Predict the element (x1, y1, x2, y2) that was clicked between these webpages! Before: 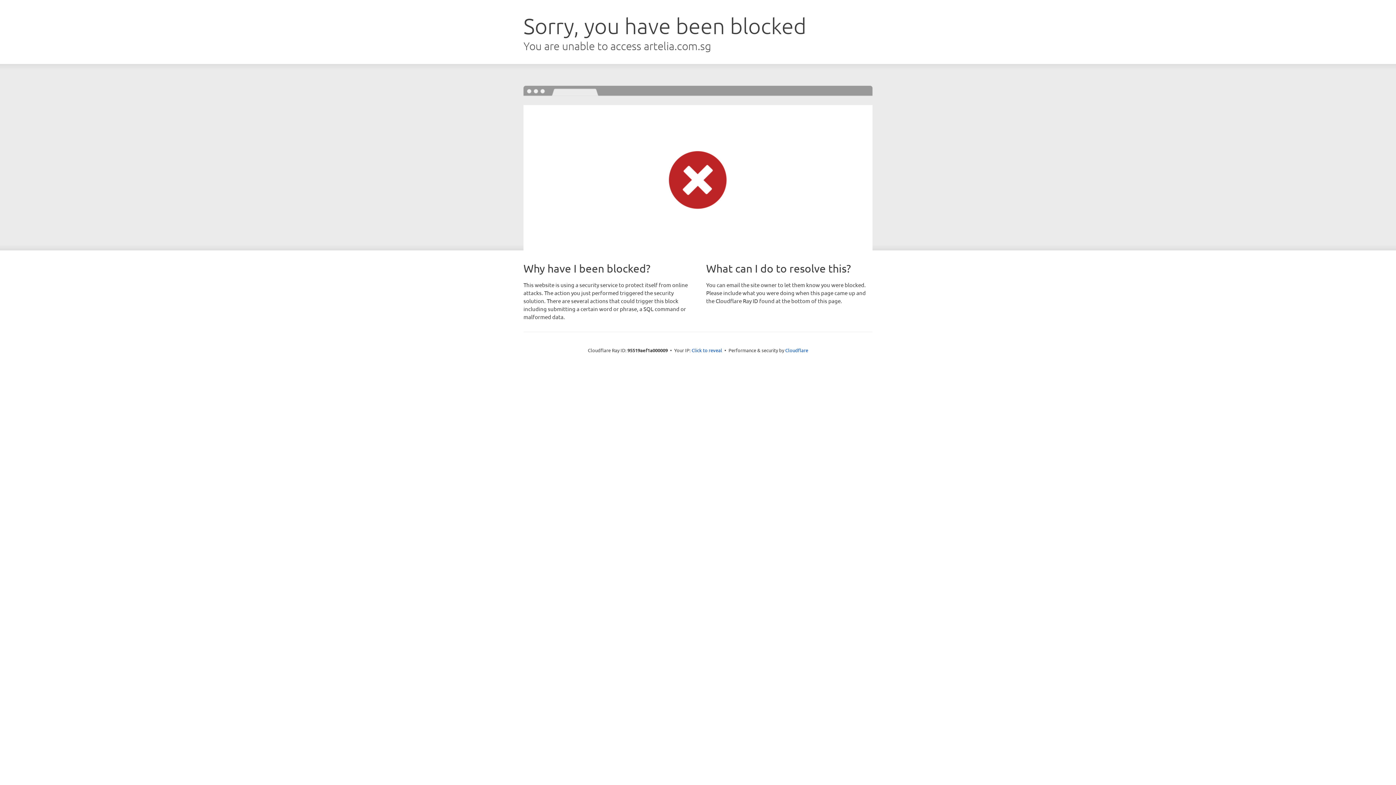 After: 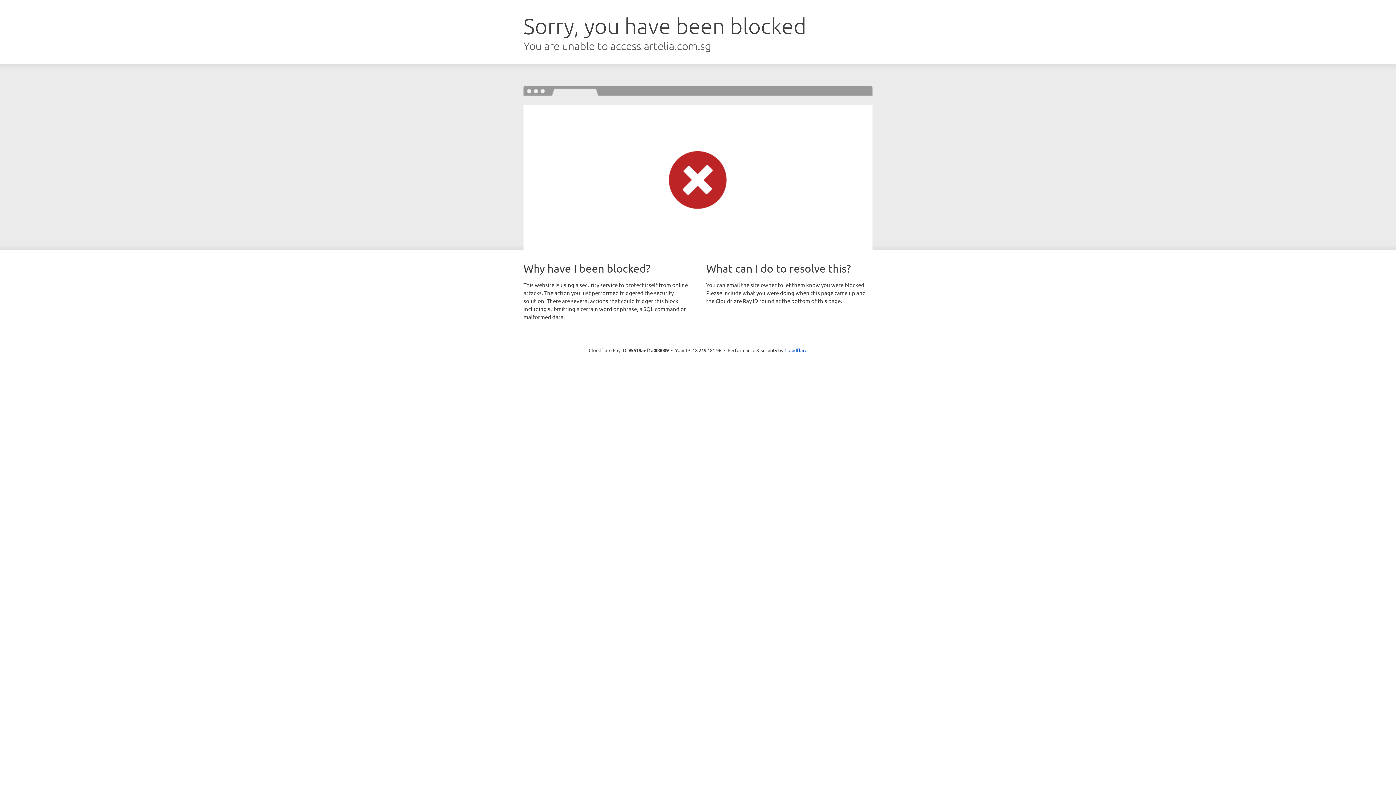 Action: bbox: (691, 346, 722, 353) label: Click to reveal